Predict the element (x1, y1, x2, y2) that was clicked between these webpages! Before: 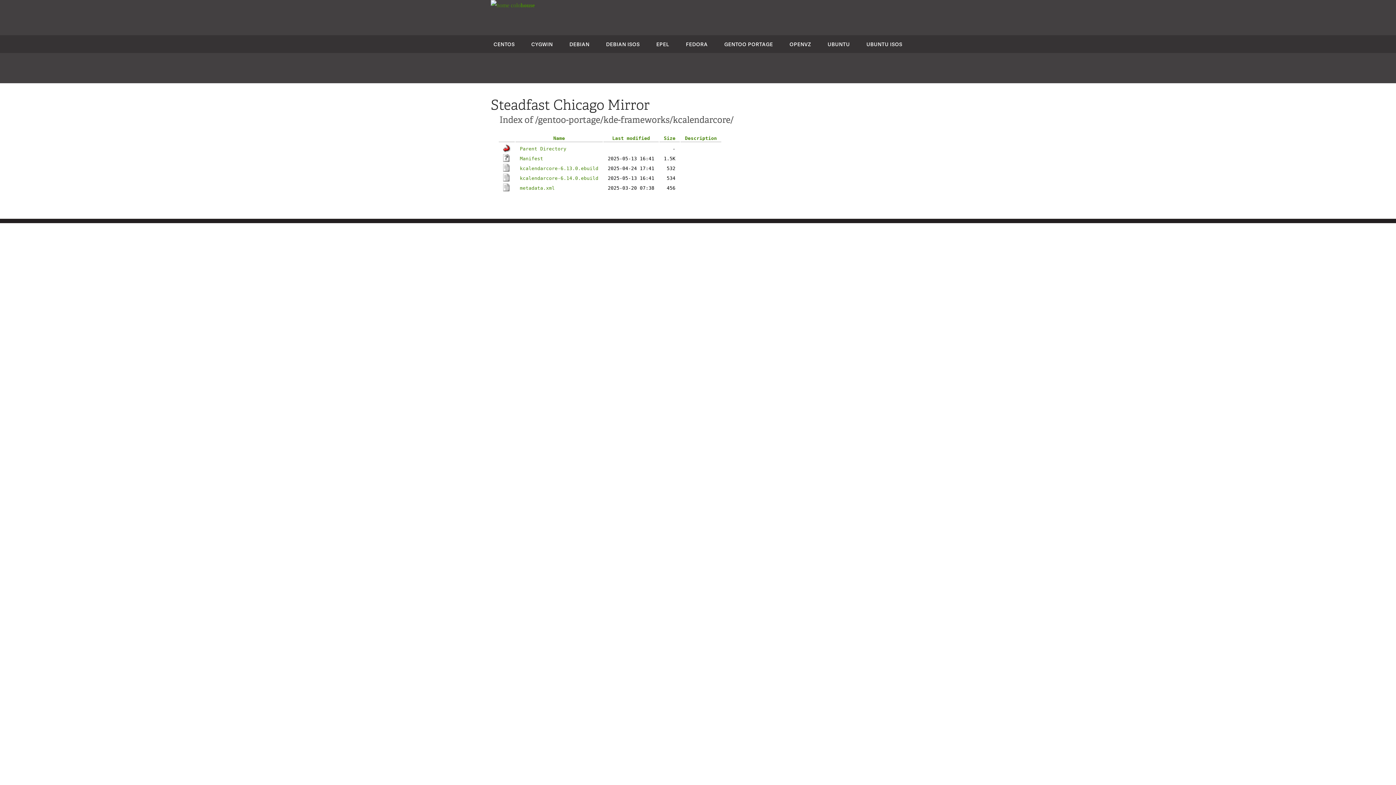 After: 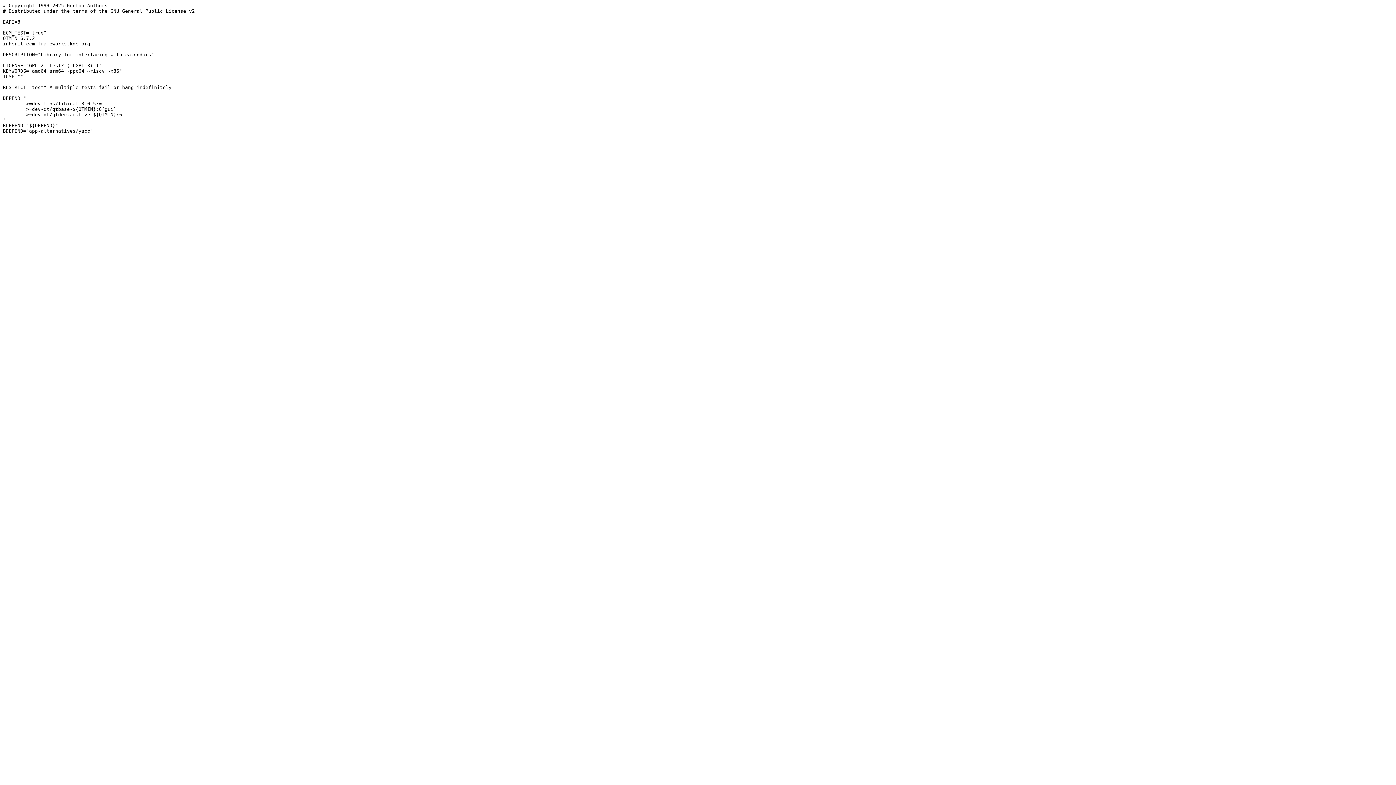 Action: bbox: (520, 165, 598, 171) label: kcalendarcore-6.13.0.ebuild